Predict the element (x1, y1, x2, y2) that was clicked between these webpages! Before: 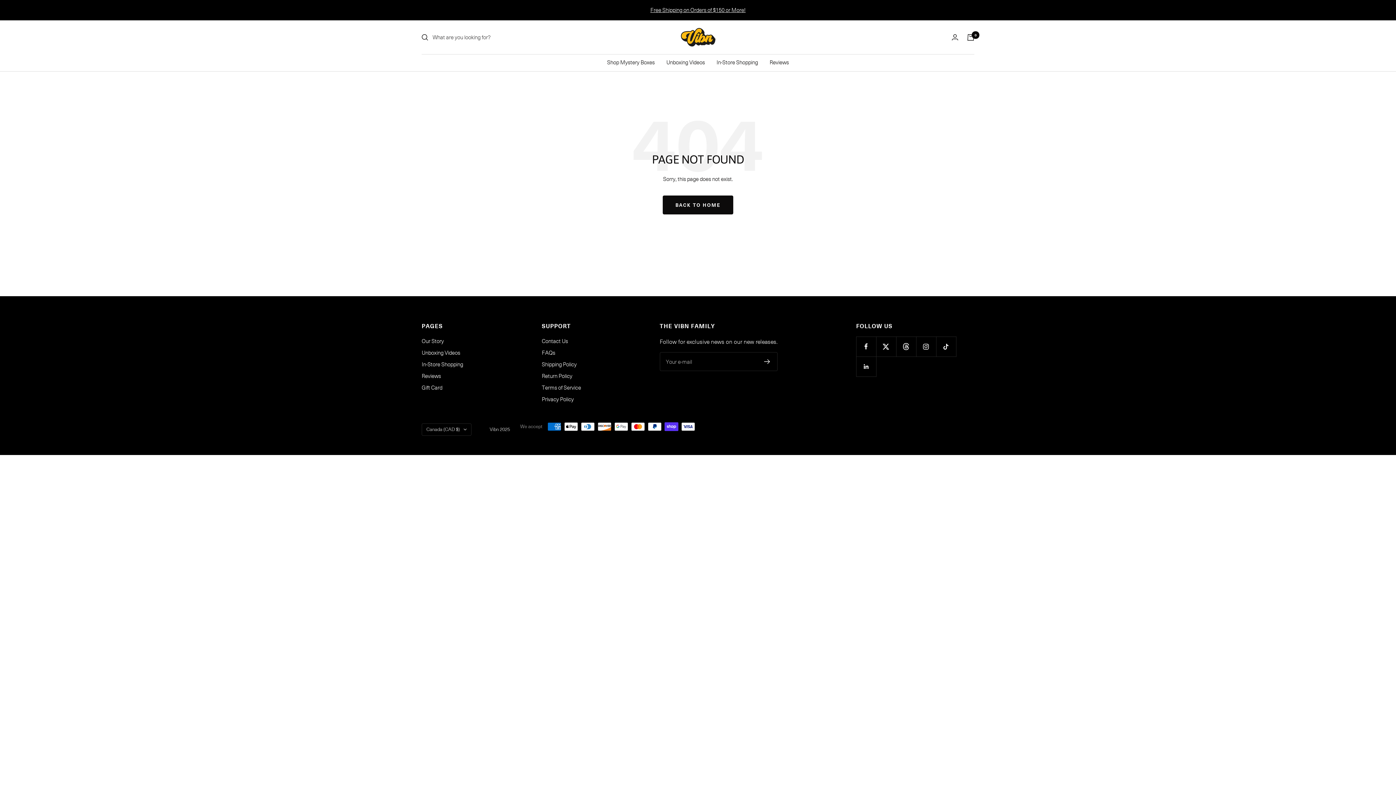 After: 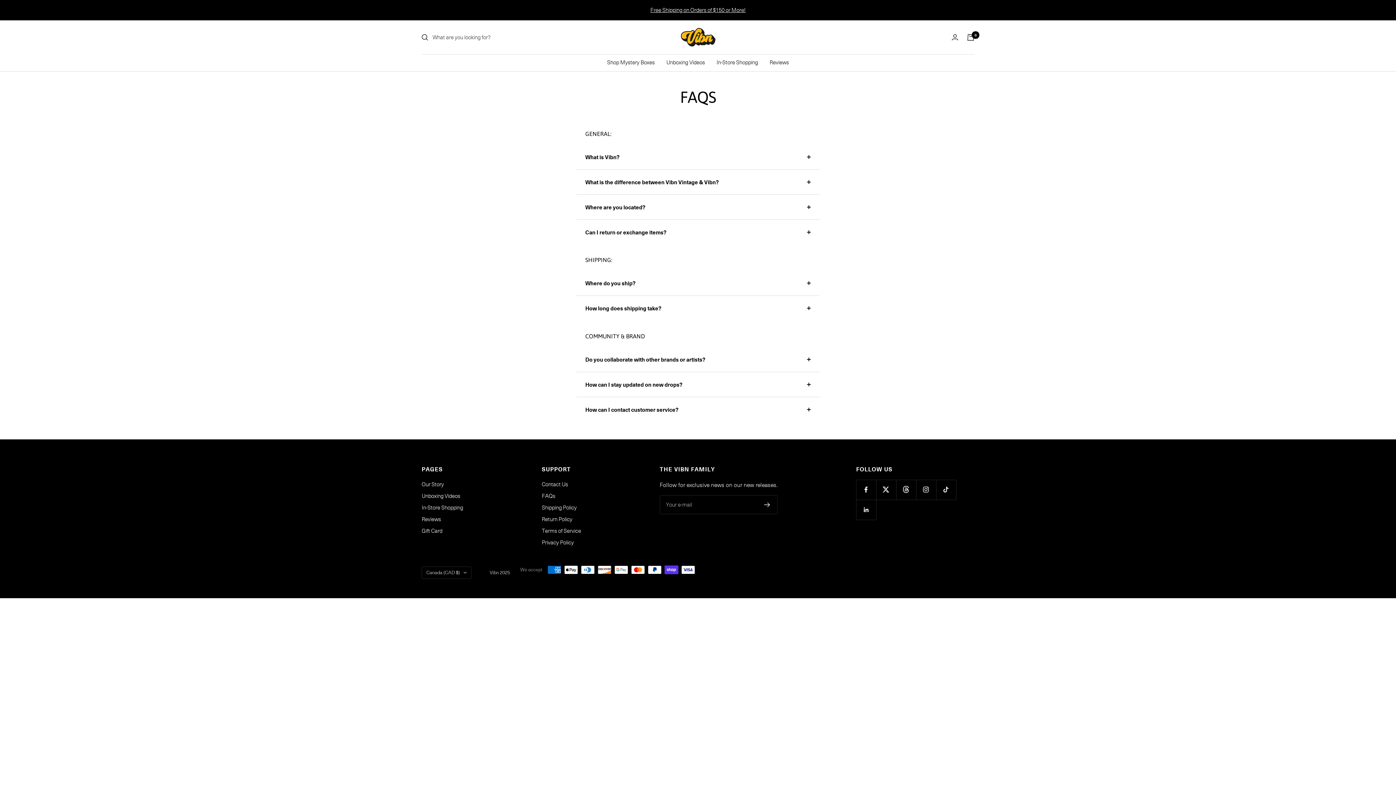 Action: label: FAQs bbox: (541, 348, 555, 357)